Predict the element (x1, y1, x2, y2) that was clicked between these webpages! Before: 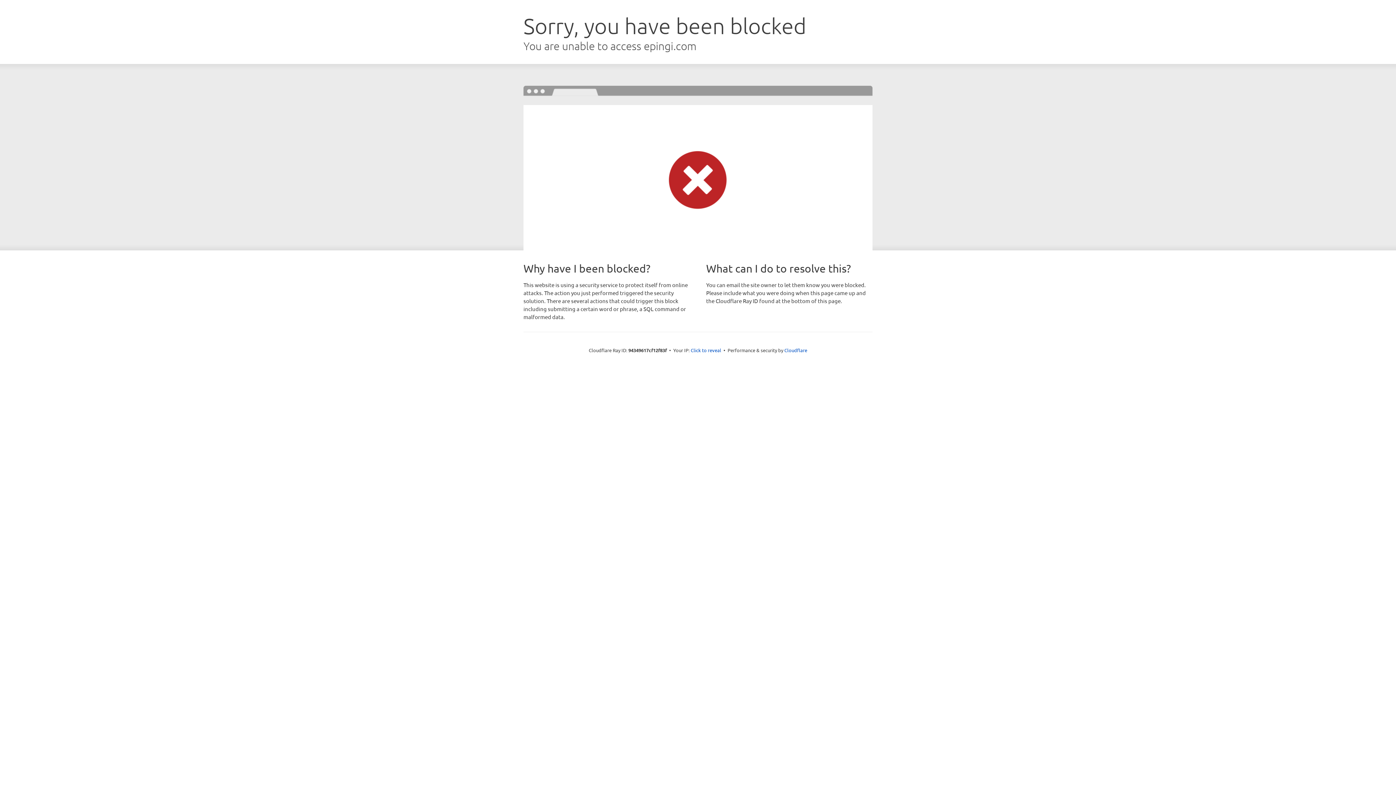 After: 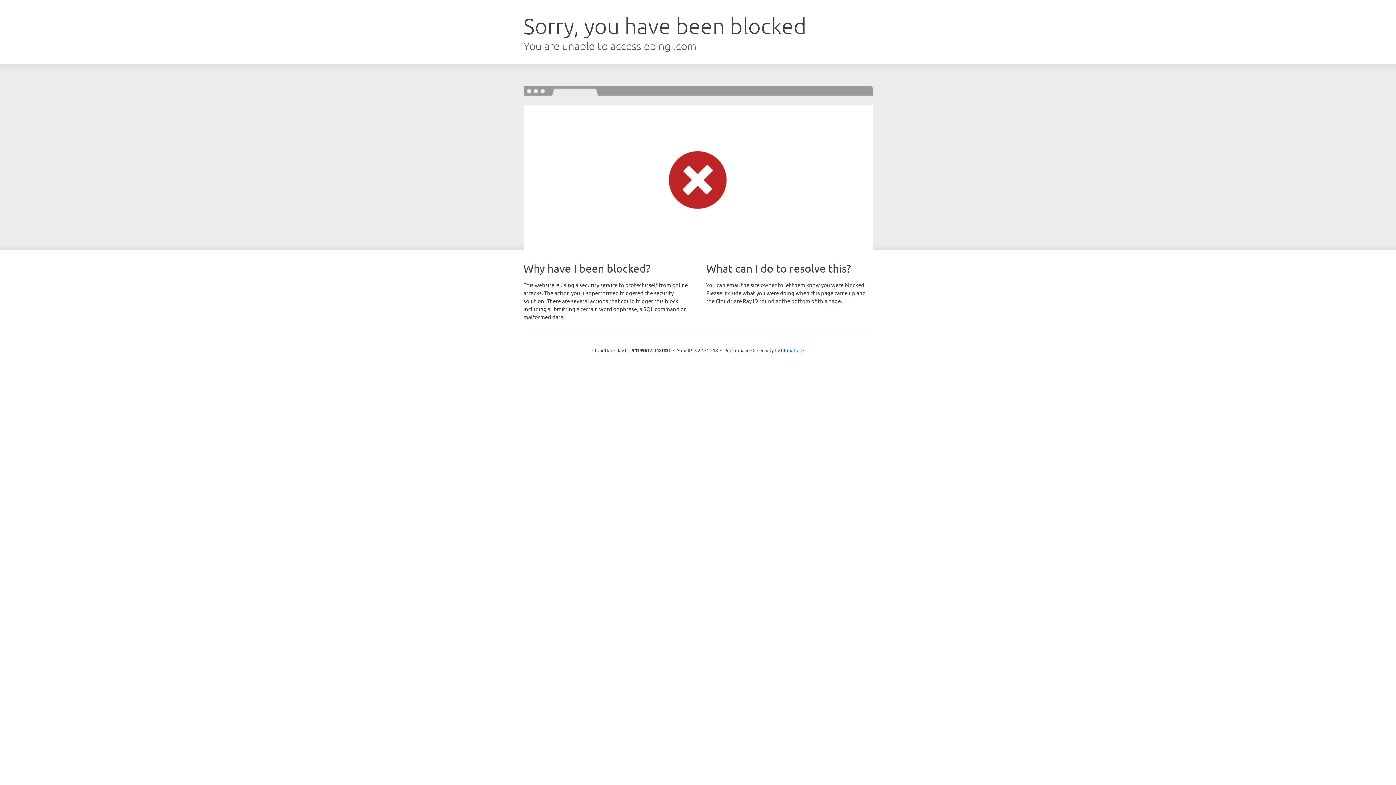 Action: label: Click to reveal bbox: (690, 346, 721, 353)